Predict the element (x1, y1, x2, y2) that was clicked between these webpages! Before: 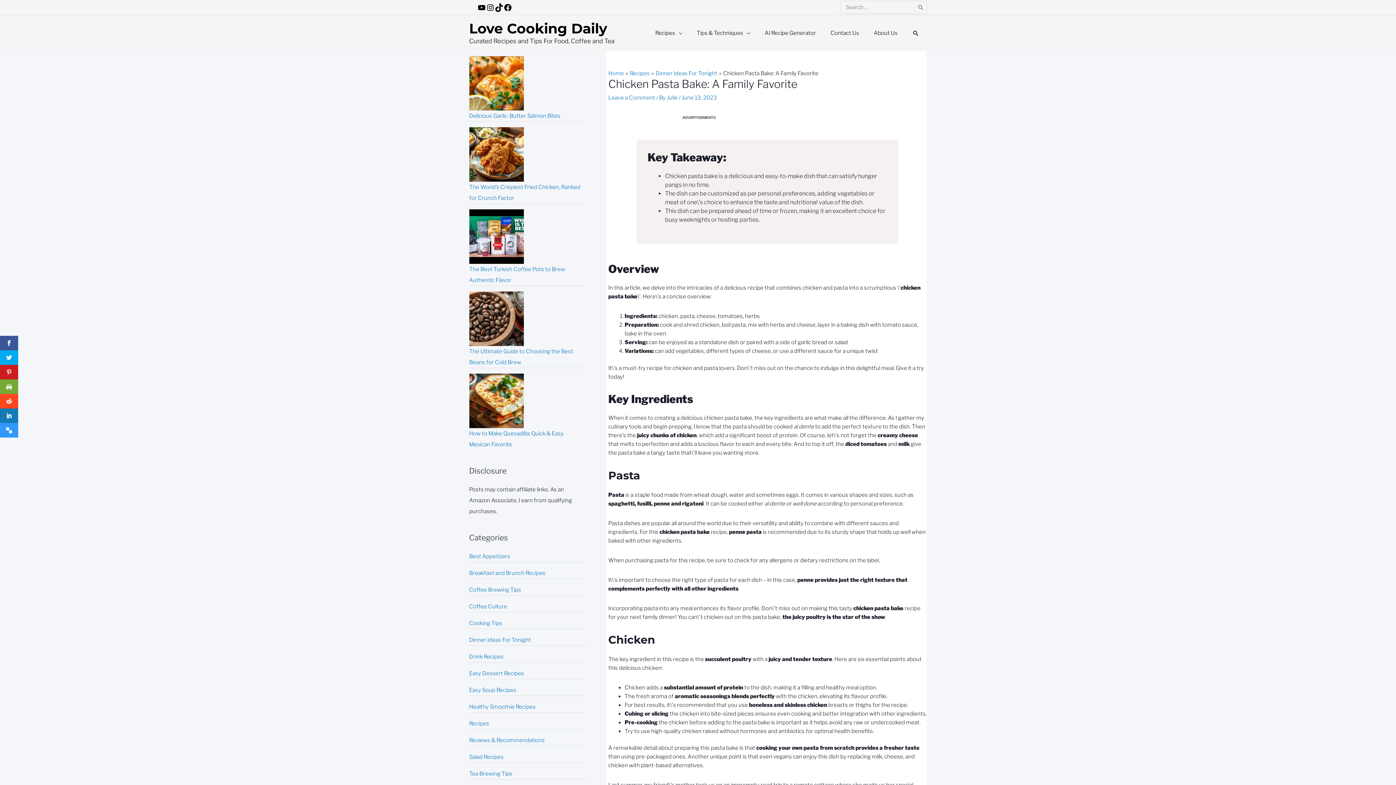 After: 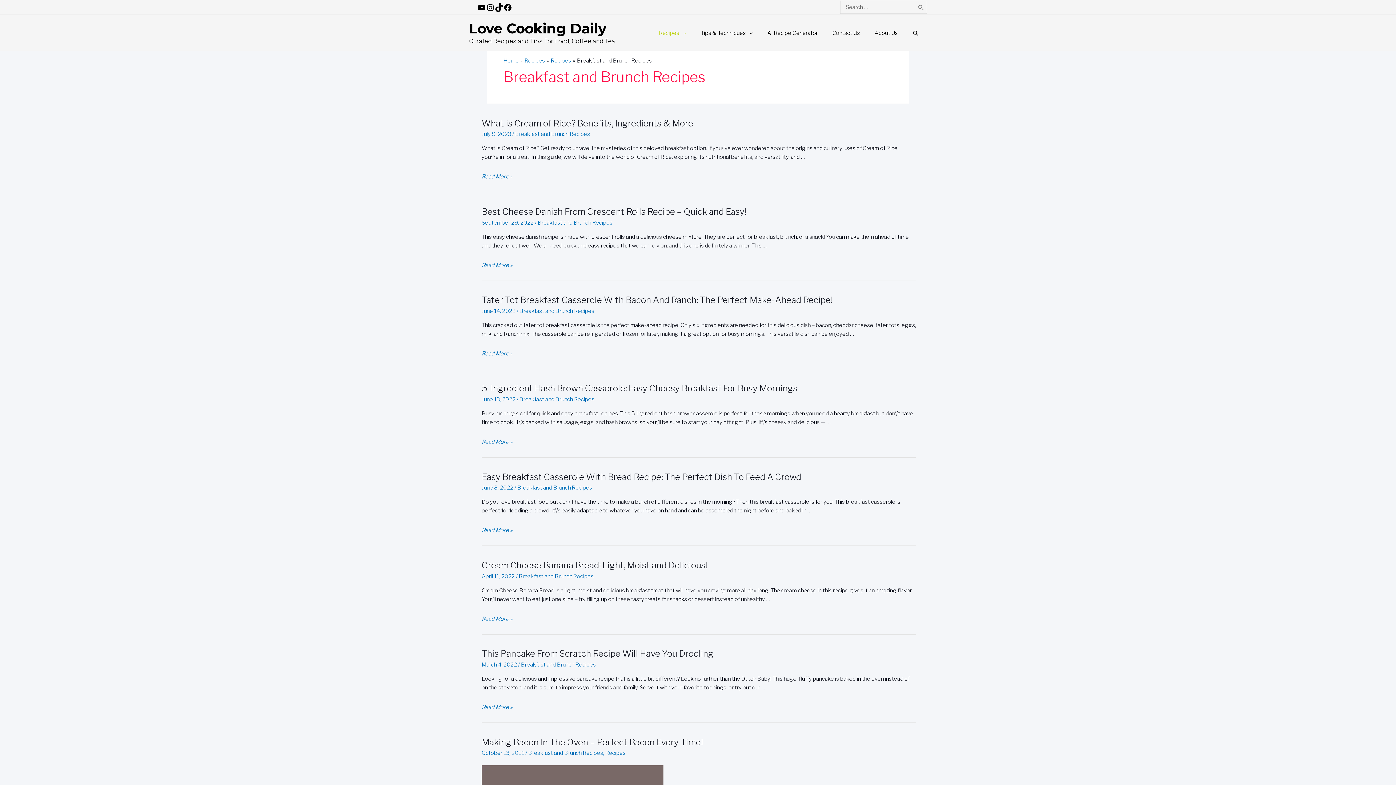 Action: label: Breakfast and Brunch Recipes bbox: (469, 570, 545, 576)